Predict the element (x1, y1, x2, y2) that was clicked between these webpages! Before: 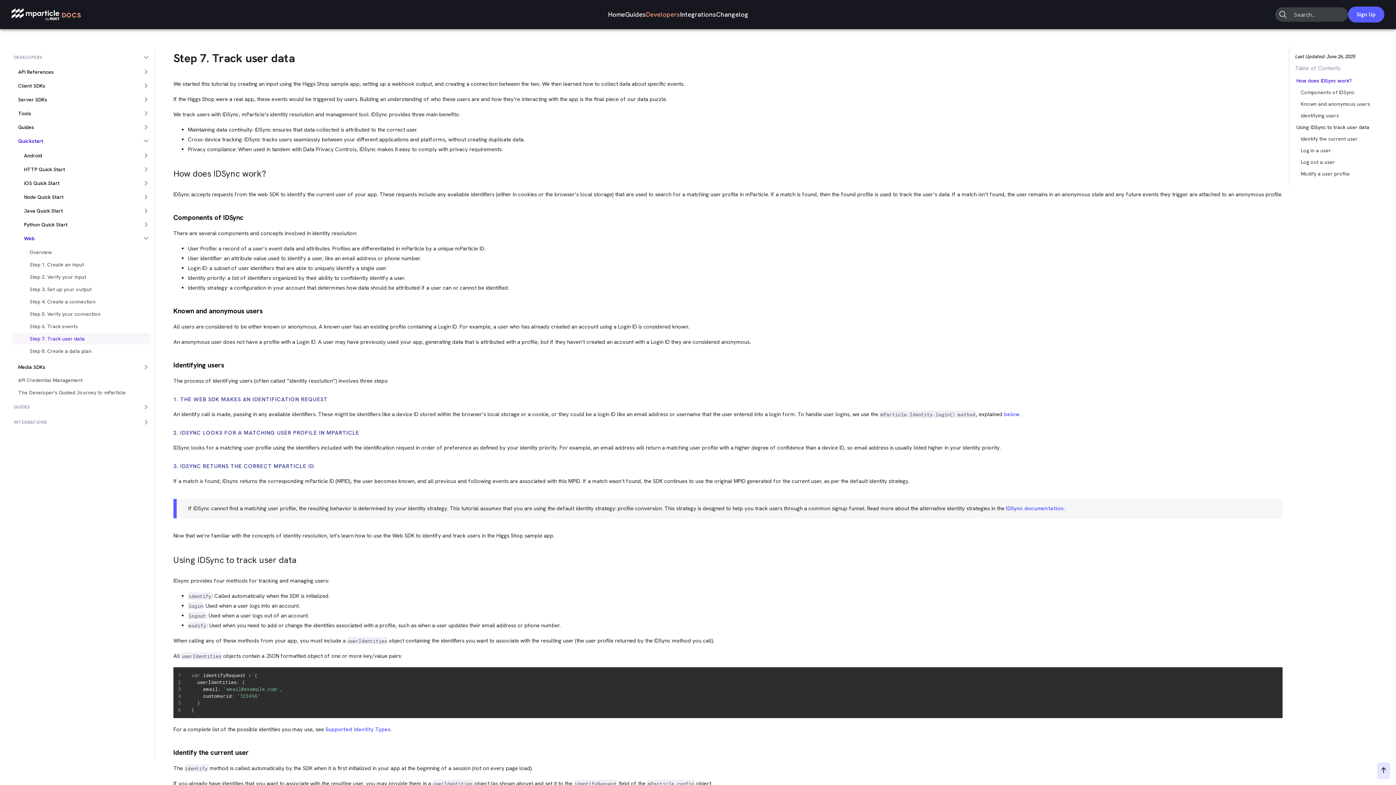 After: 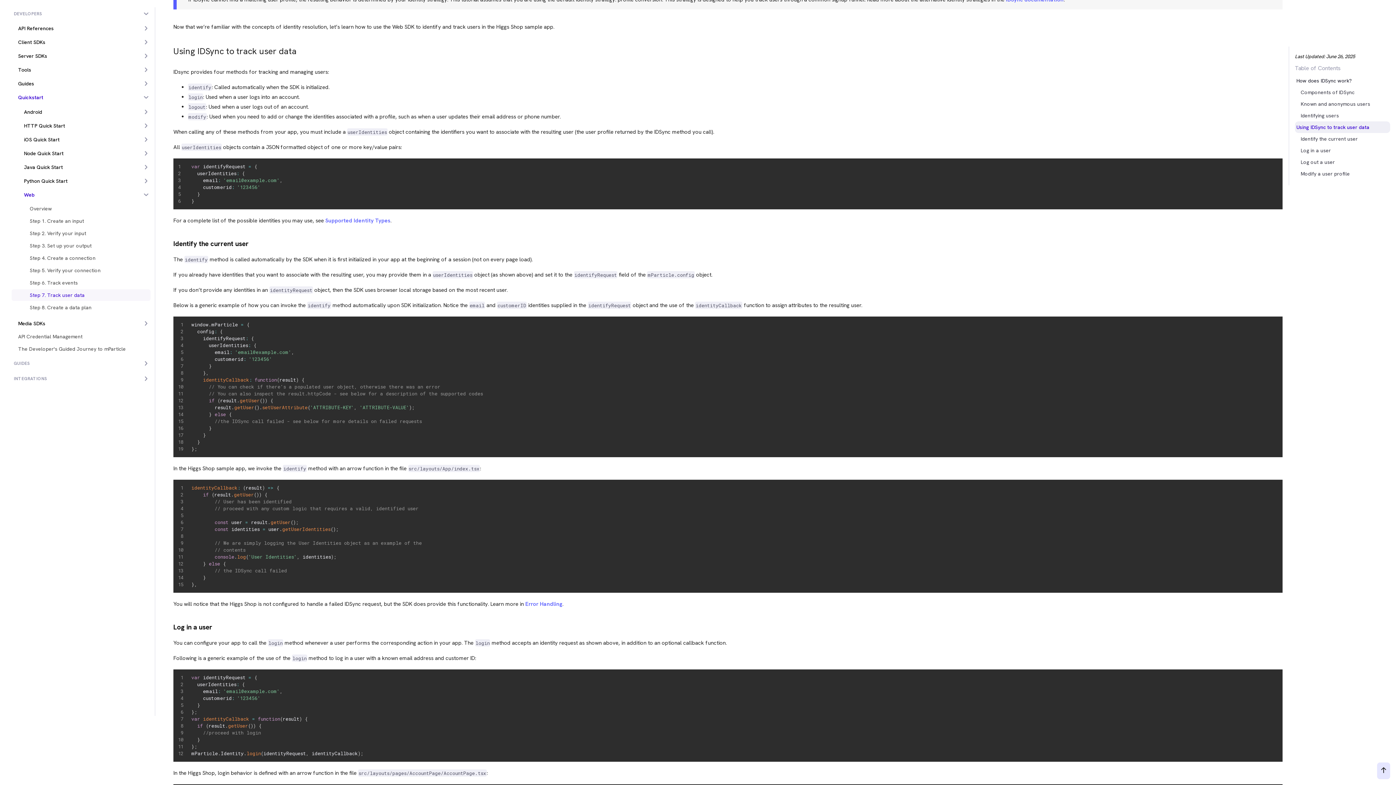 Action: bbox: (1310, 125, 1313, 129)